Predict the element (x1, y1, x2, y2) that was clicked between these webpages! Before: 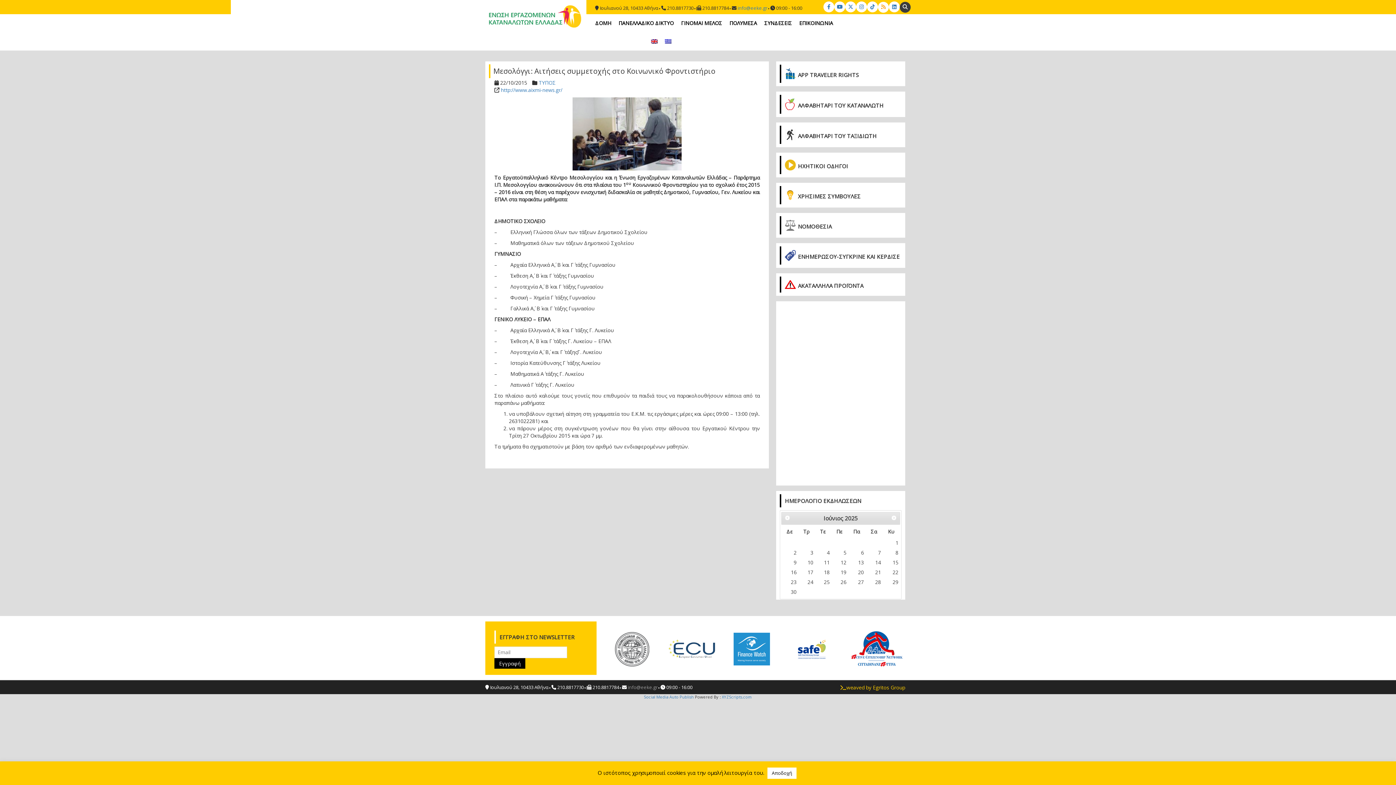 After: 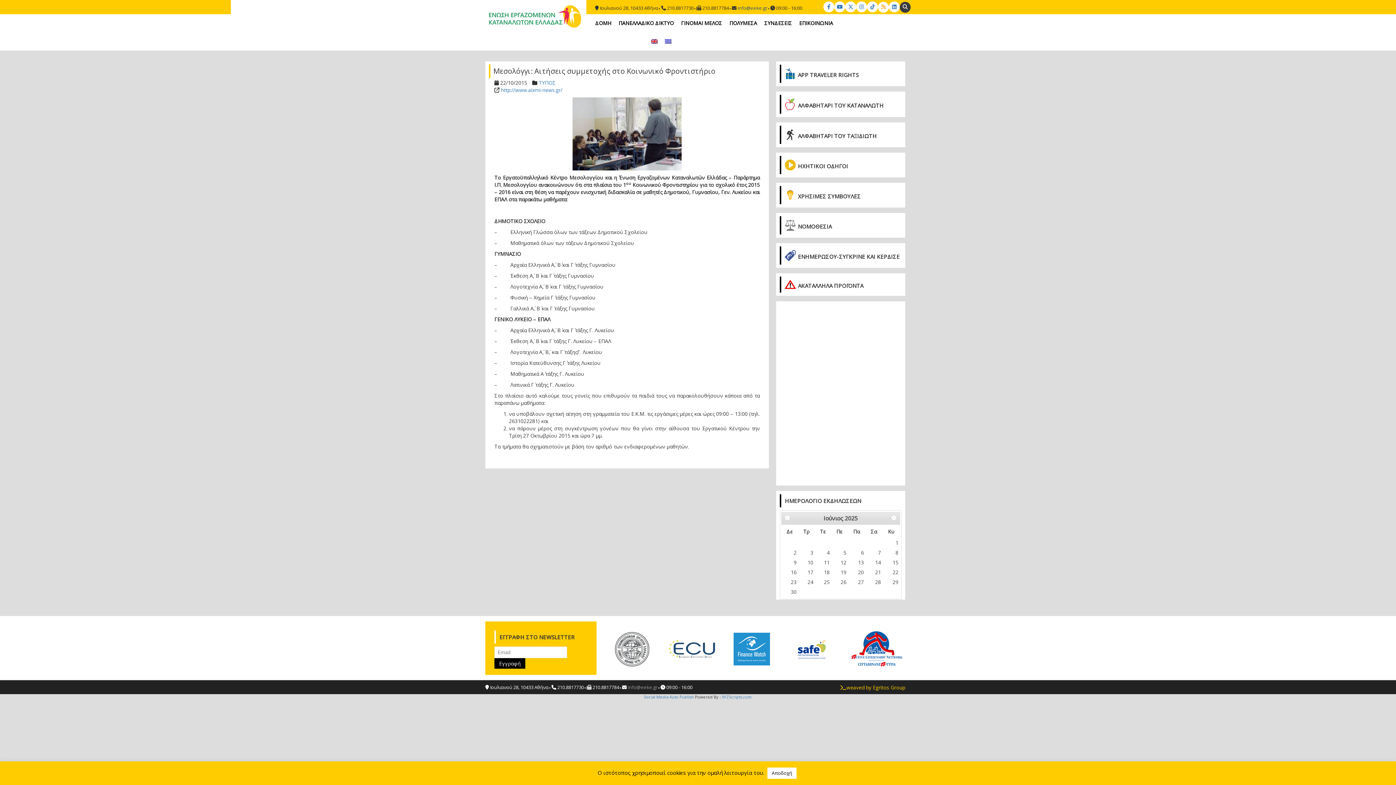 Action: label:  info@eeke.gr bbox: (736, 4, 767, 11)